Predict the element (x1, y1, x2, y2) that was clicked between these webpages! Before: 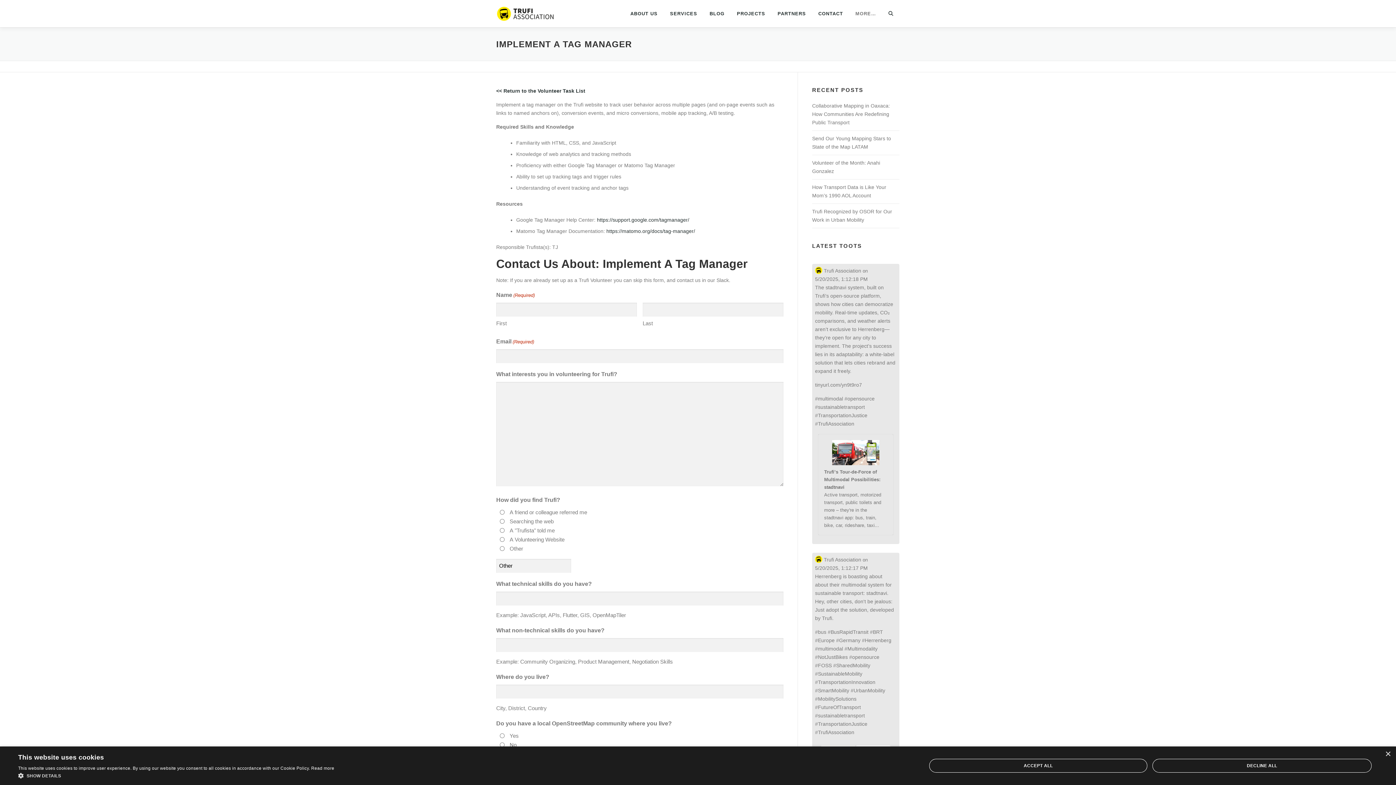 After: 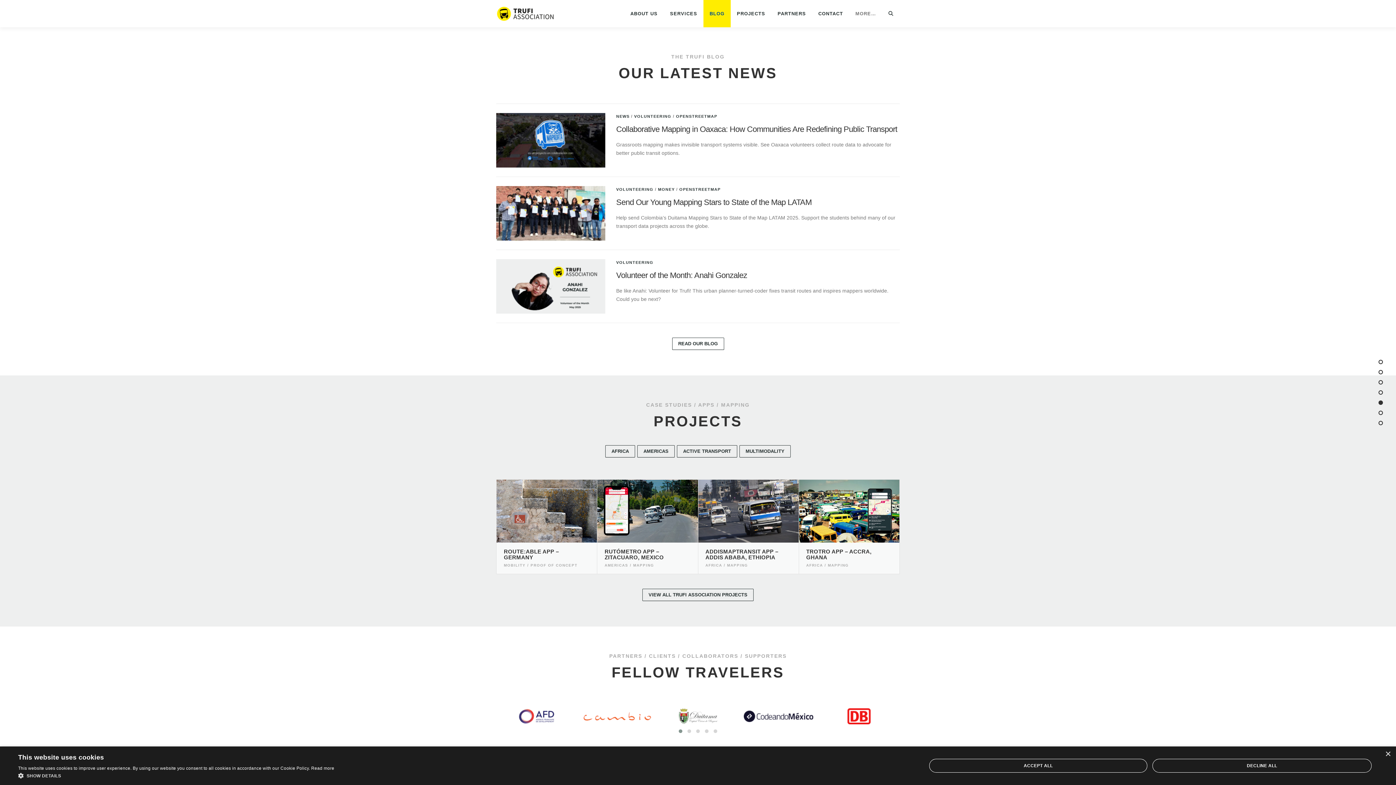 Action: label: BLOG bbox: (703, 0, 730, 27)